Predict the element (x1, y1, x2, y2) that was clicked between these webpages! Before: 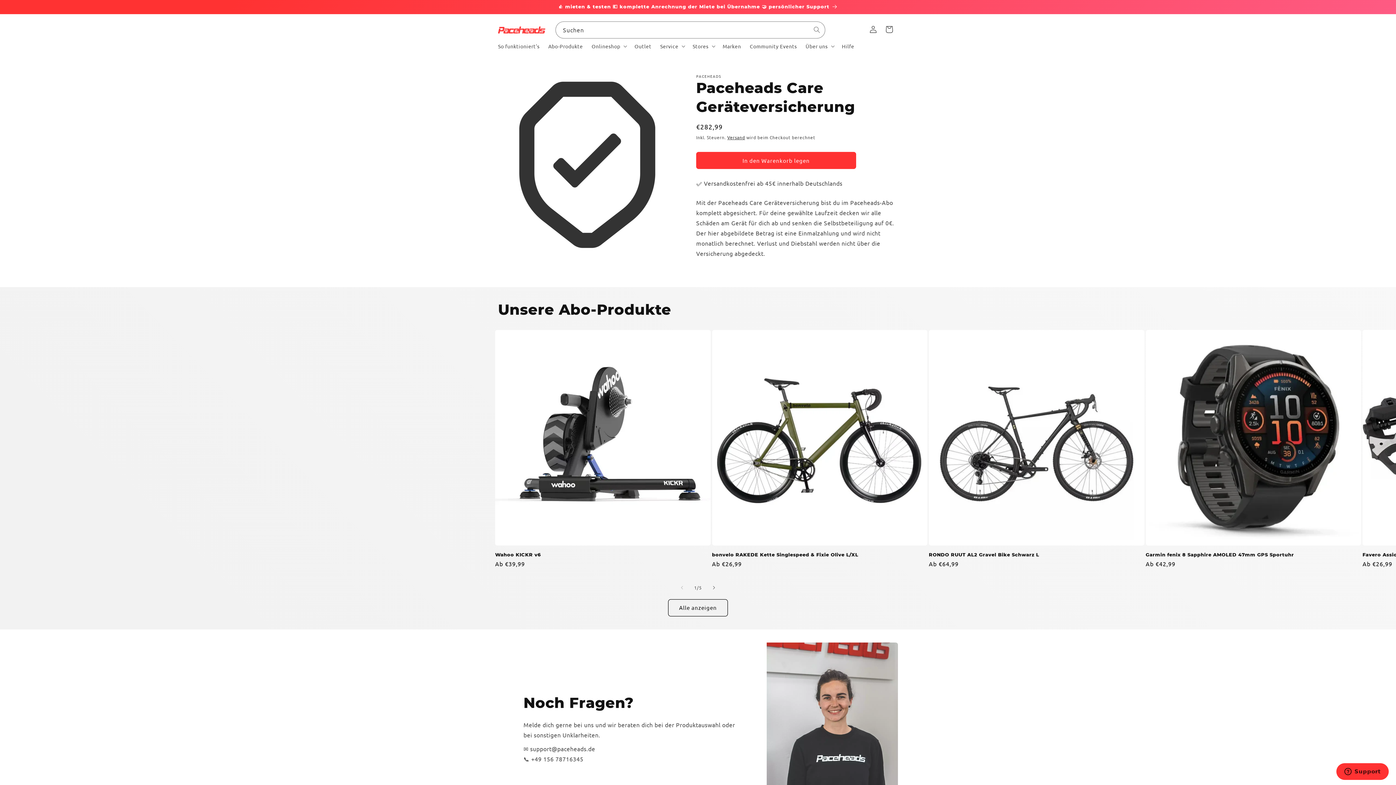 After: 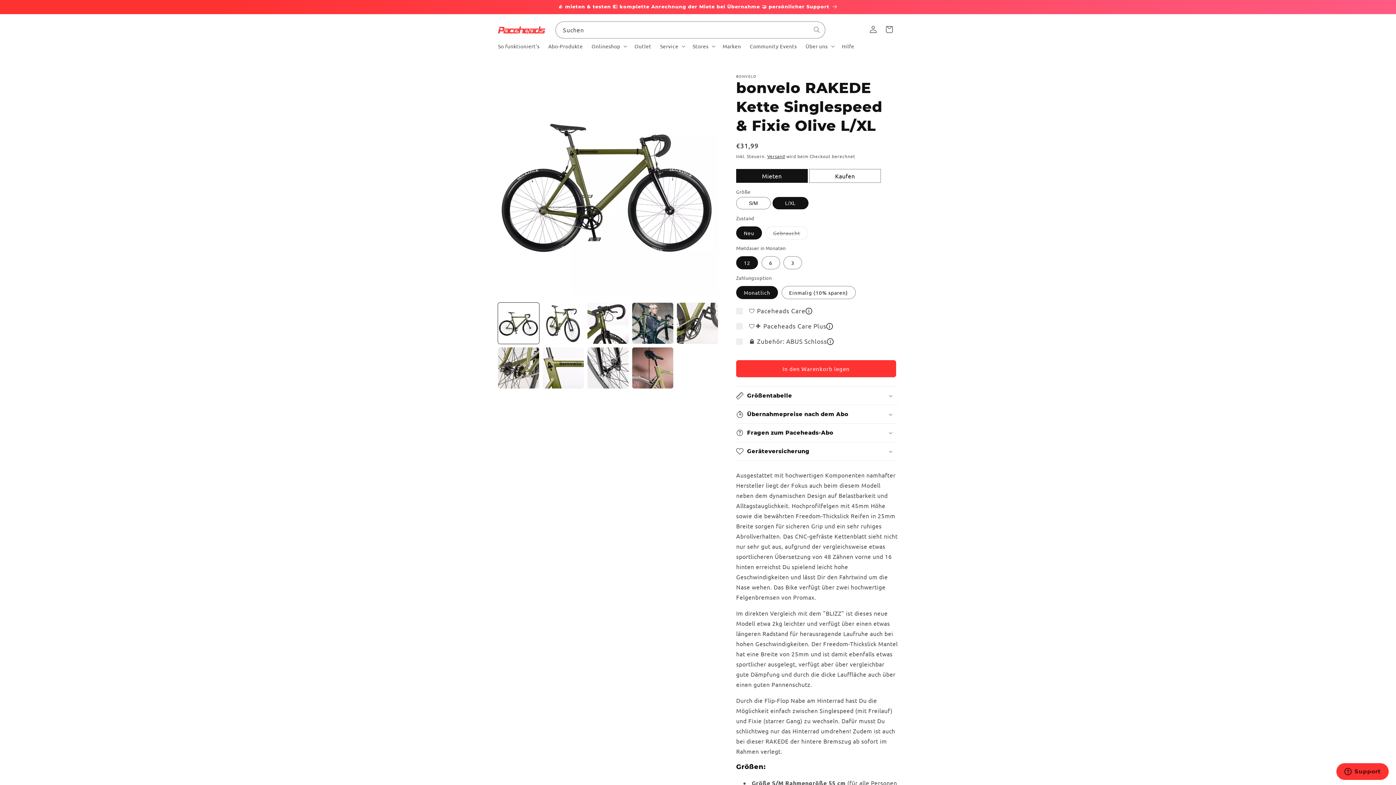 Action: bbox: (712, 551, 927, 557) label: bonvelo RAKEDE Kette Singlespeed & Fixie Olive L/XL